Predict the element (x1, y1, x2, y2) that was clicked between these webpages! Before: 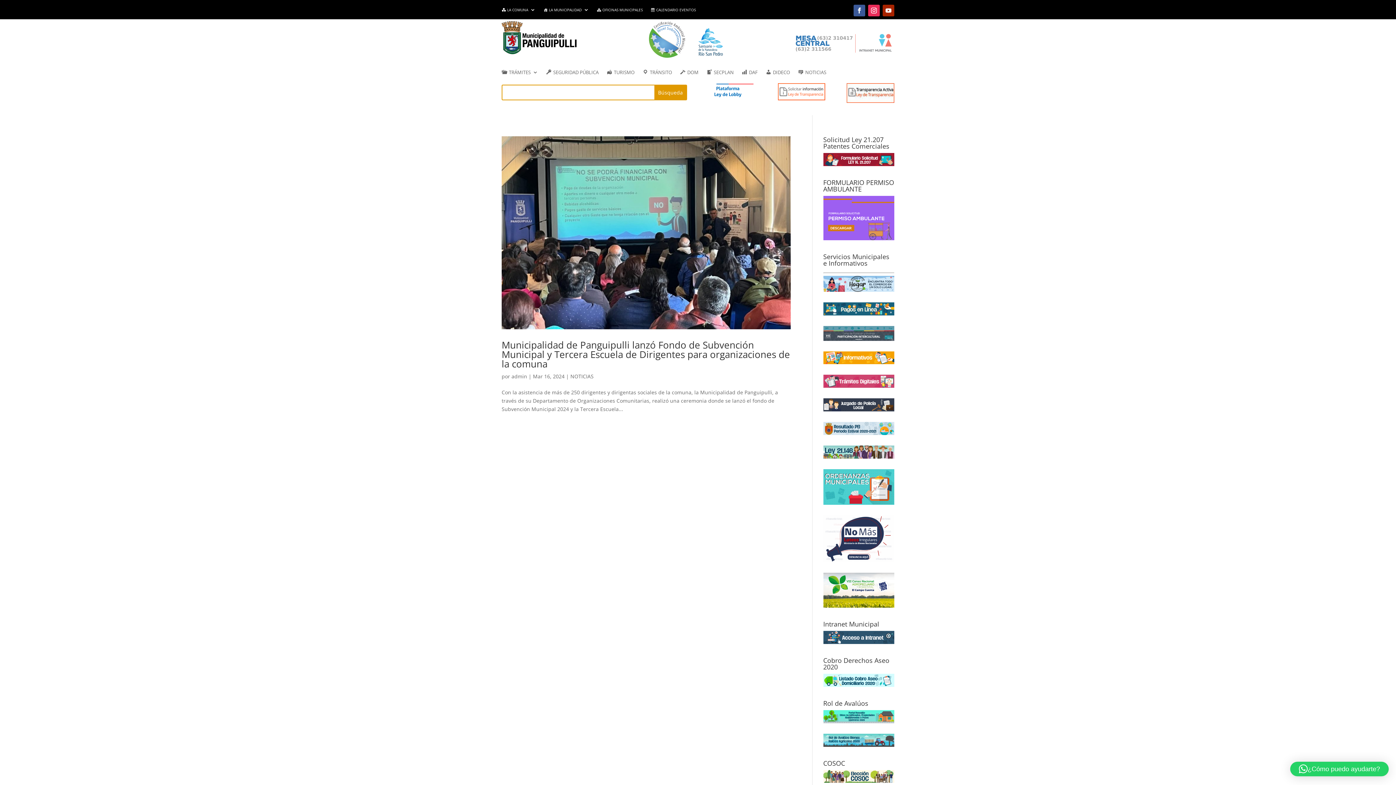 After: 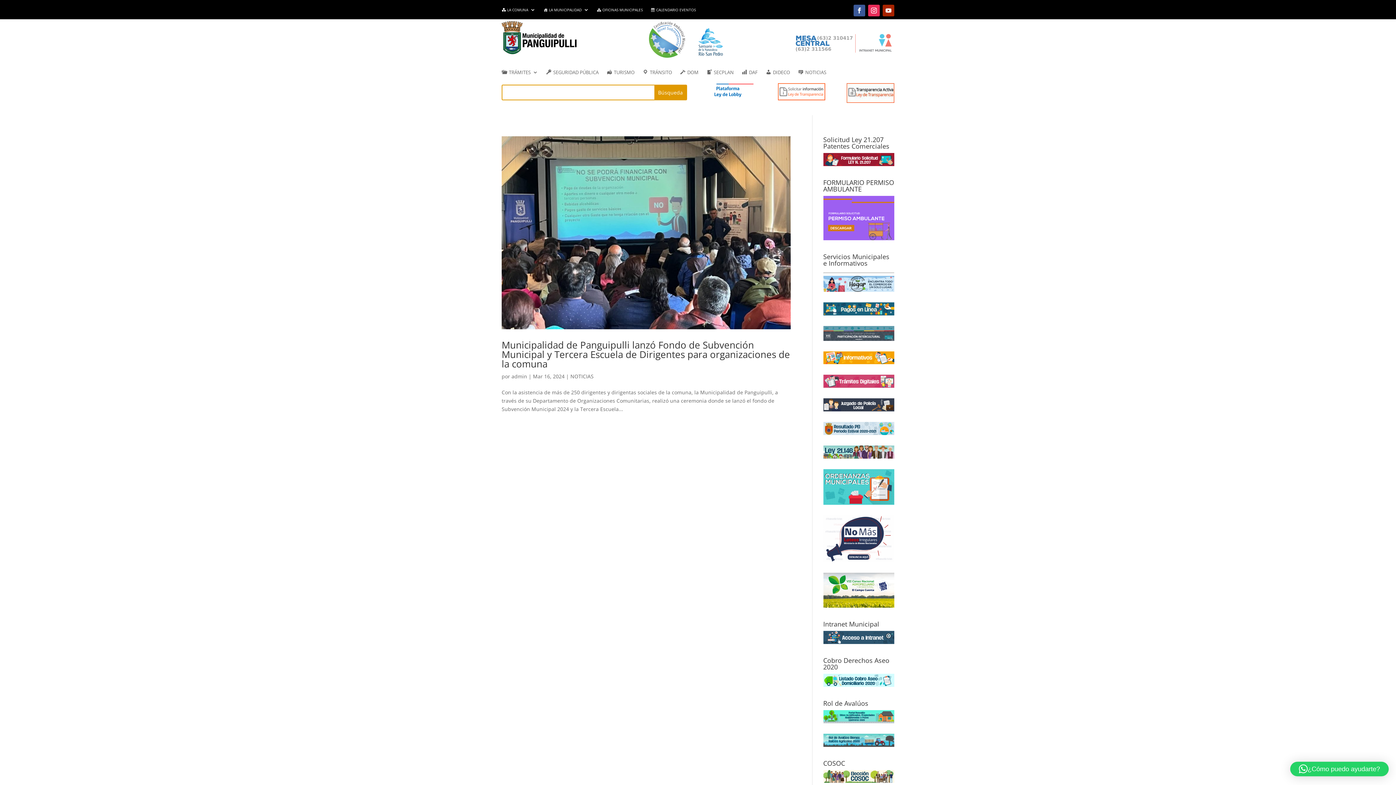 Action: bbox: (778, 95, 825, 101)